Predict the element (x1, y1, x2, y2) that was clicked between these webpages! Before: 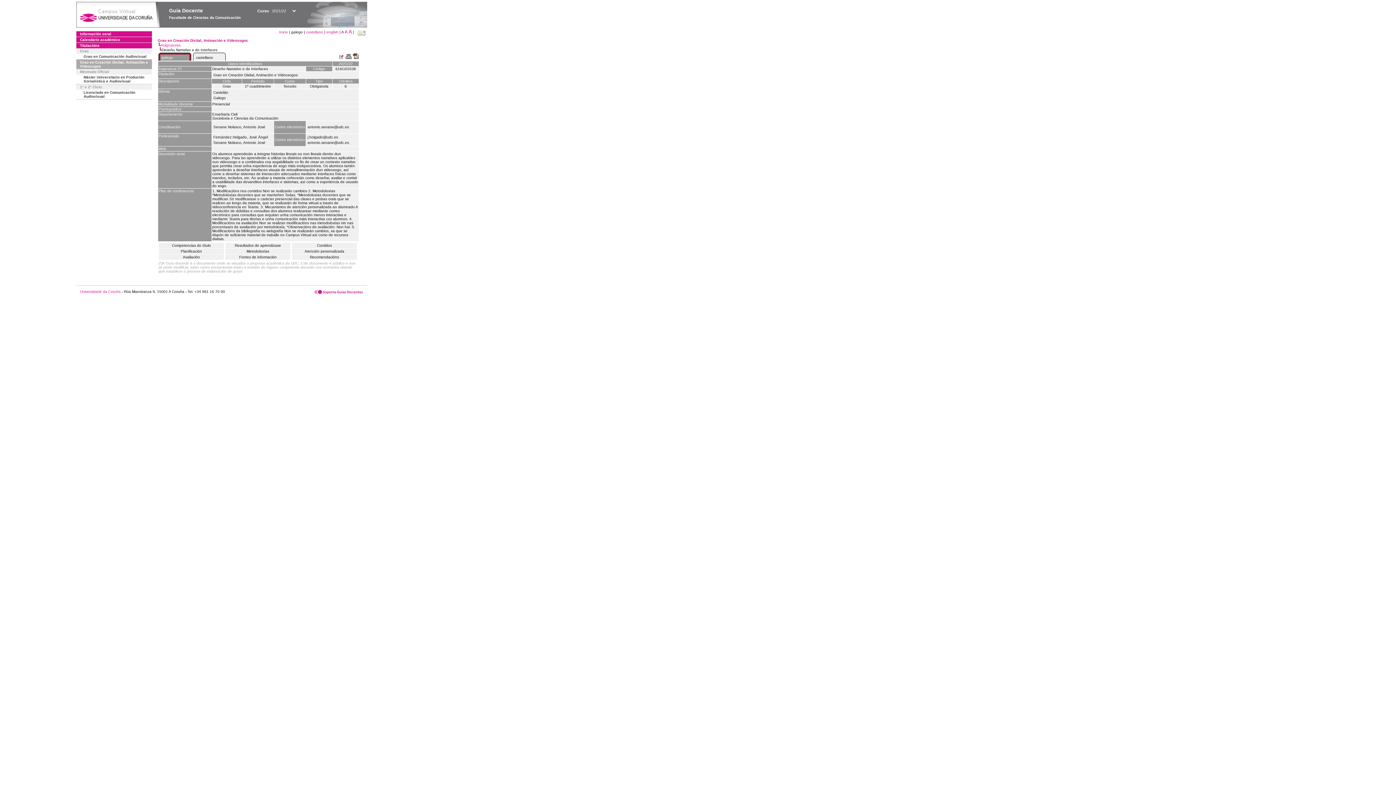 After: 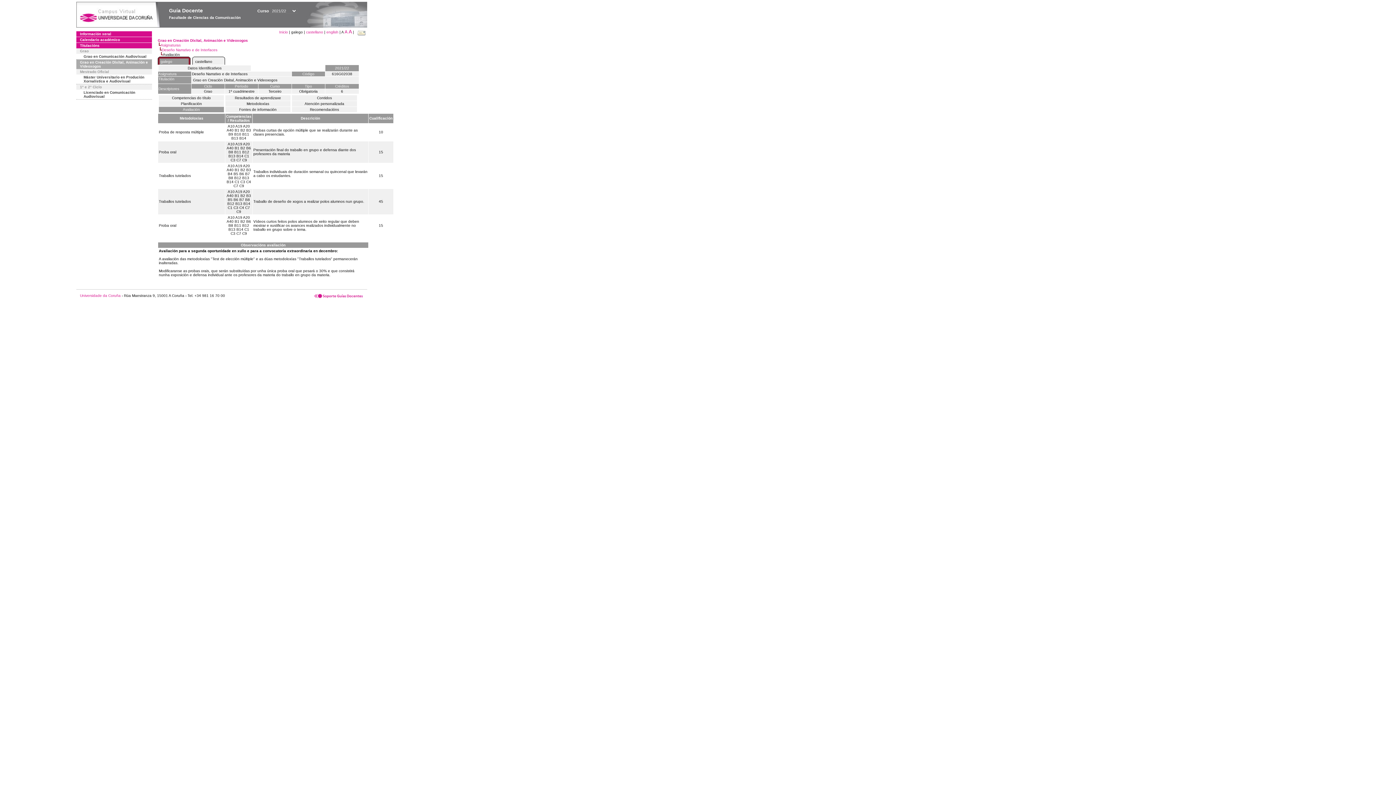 Action: bbox: (158, 254, 224, 260) label: Avaliación